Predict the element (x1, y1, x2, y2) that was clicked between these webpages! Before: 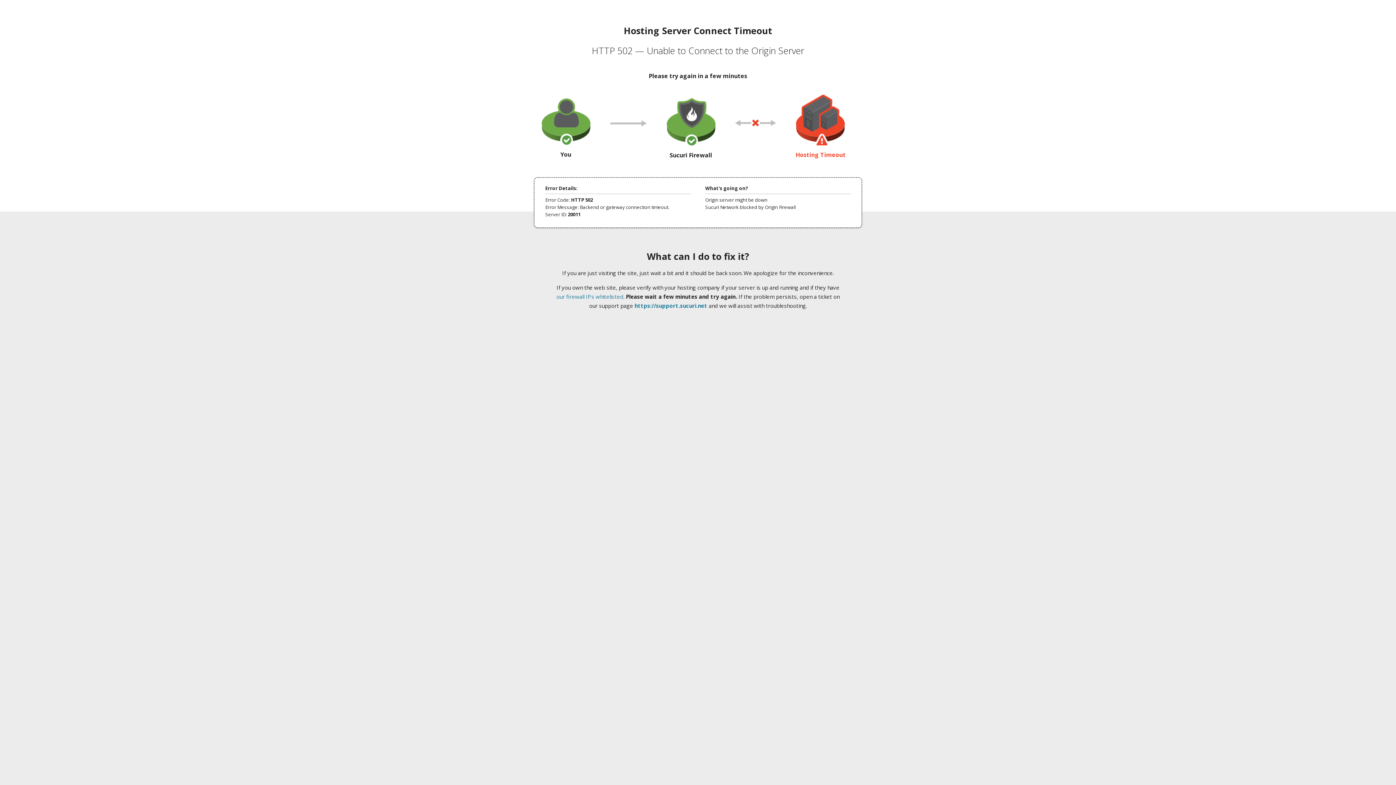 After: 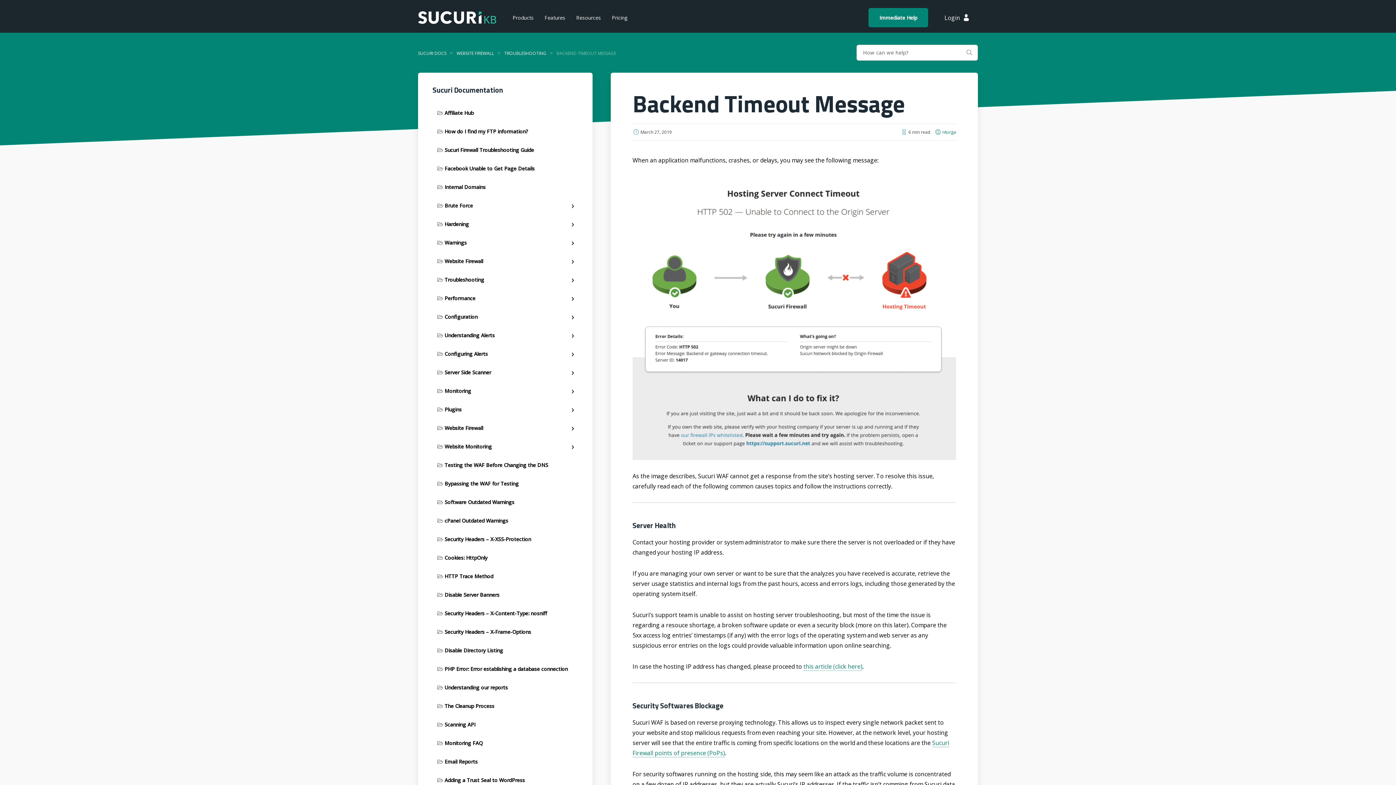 Action: label: our firewall IPs whitelisted bbox: (556, 293, 623, 300)